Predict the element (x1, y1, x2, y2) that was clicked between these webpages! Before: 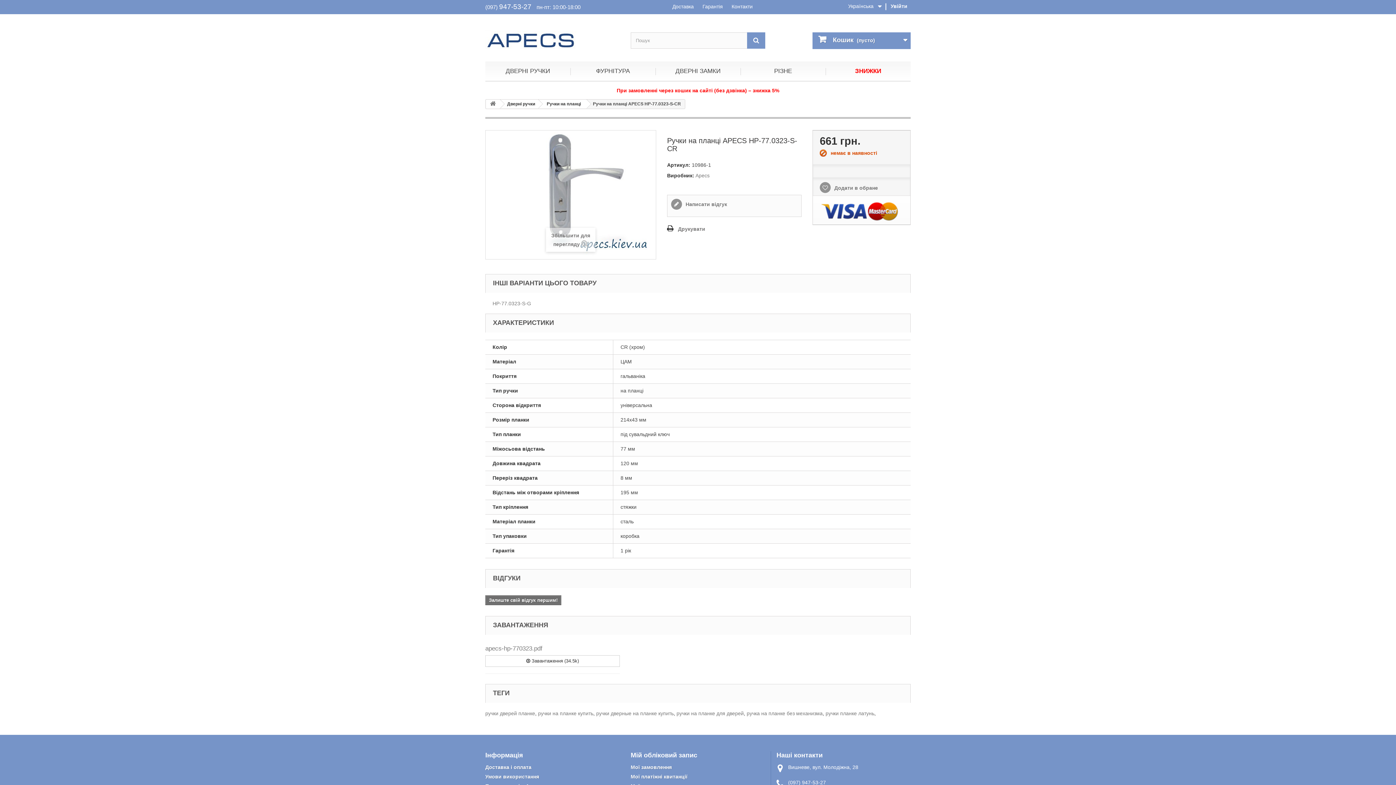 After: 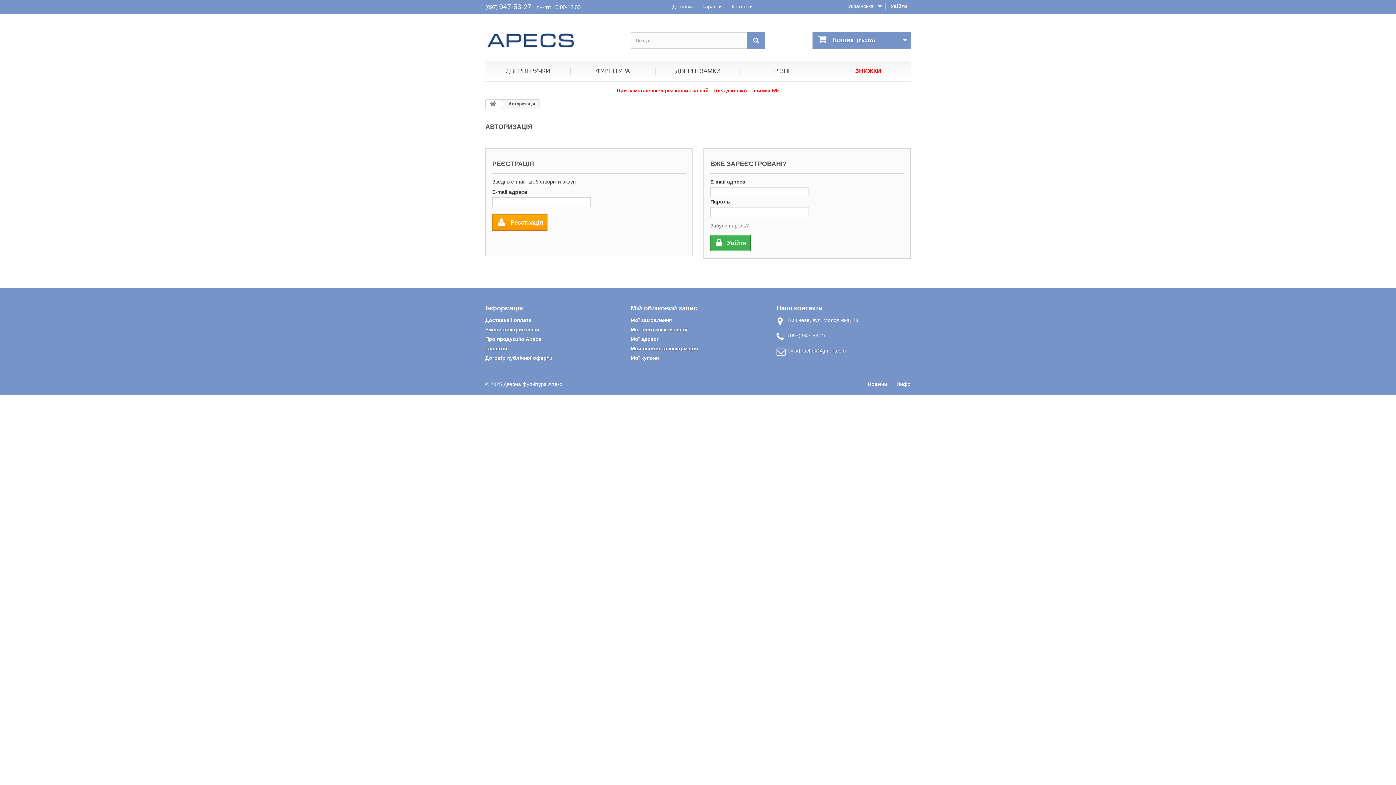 Action: label: Увійти bbox: (885, 0, 910, 13)